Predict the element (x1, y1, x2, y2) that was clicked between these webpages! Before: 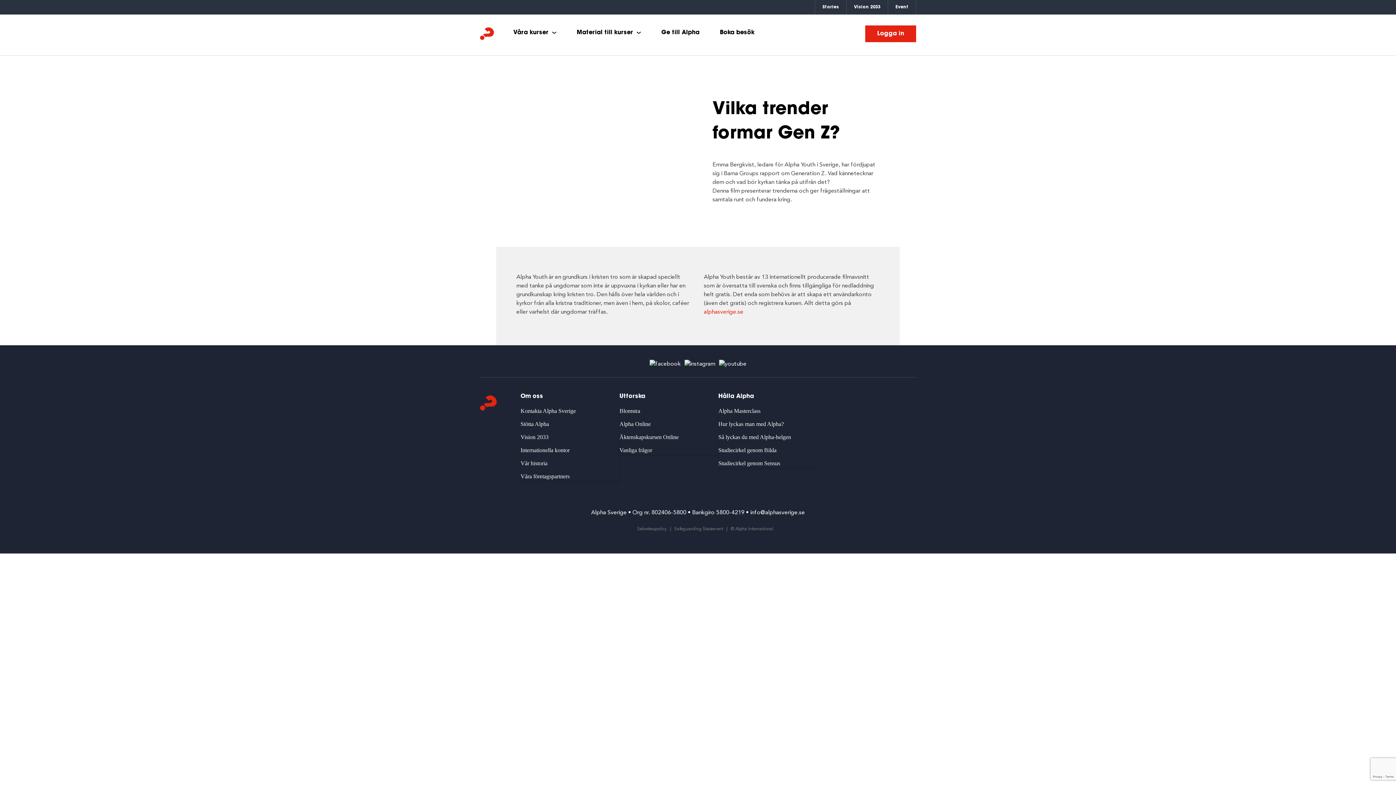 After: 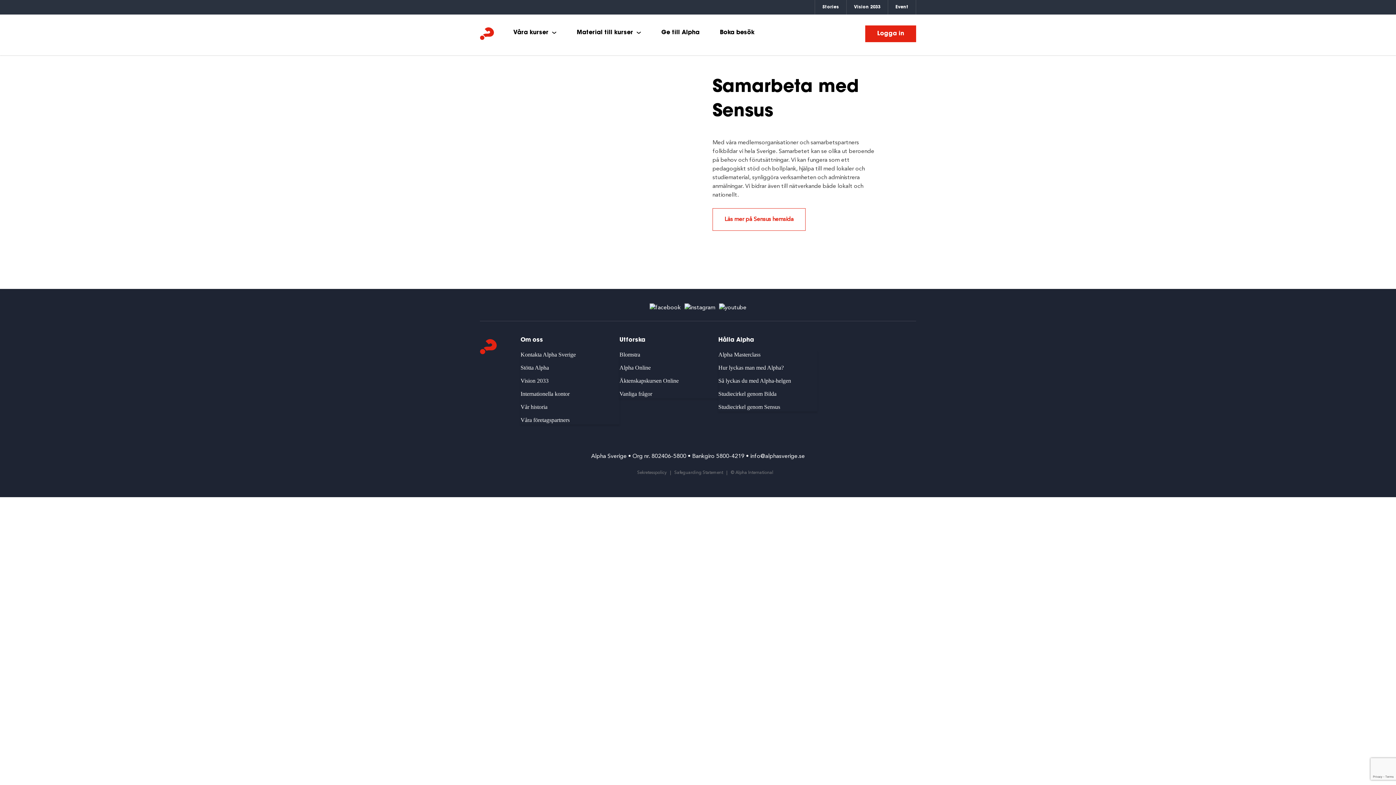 Action: label: Studiecirkel genom Sensus bbox: (718, 460, 780, 466)